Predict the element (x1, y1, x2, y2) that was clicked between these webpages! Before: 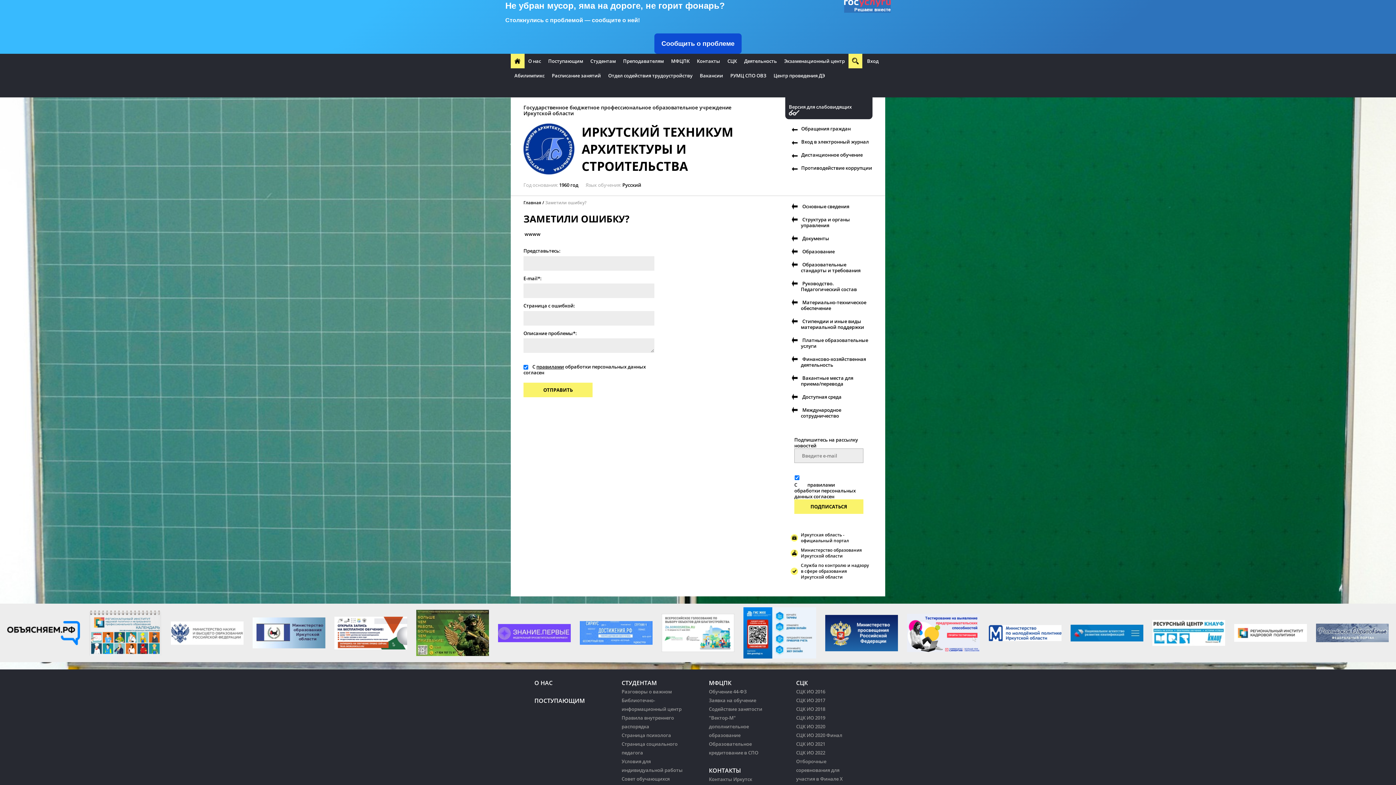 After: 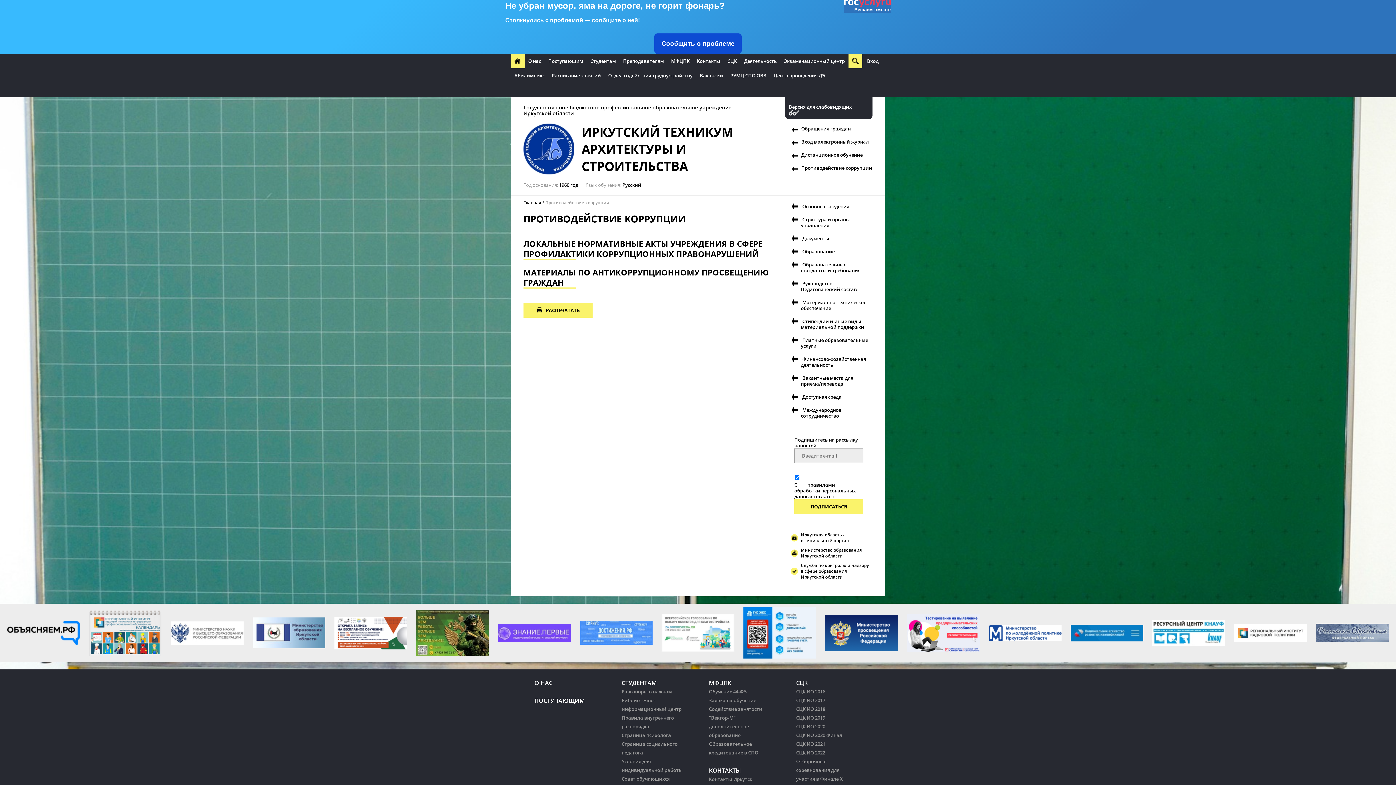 Action: label: Противодействие коррупции bbox: (801, 164, 872, 171)